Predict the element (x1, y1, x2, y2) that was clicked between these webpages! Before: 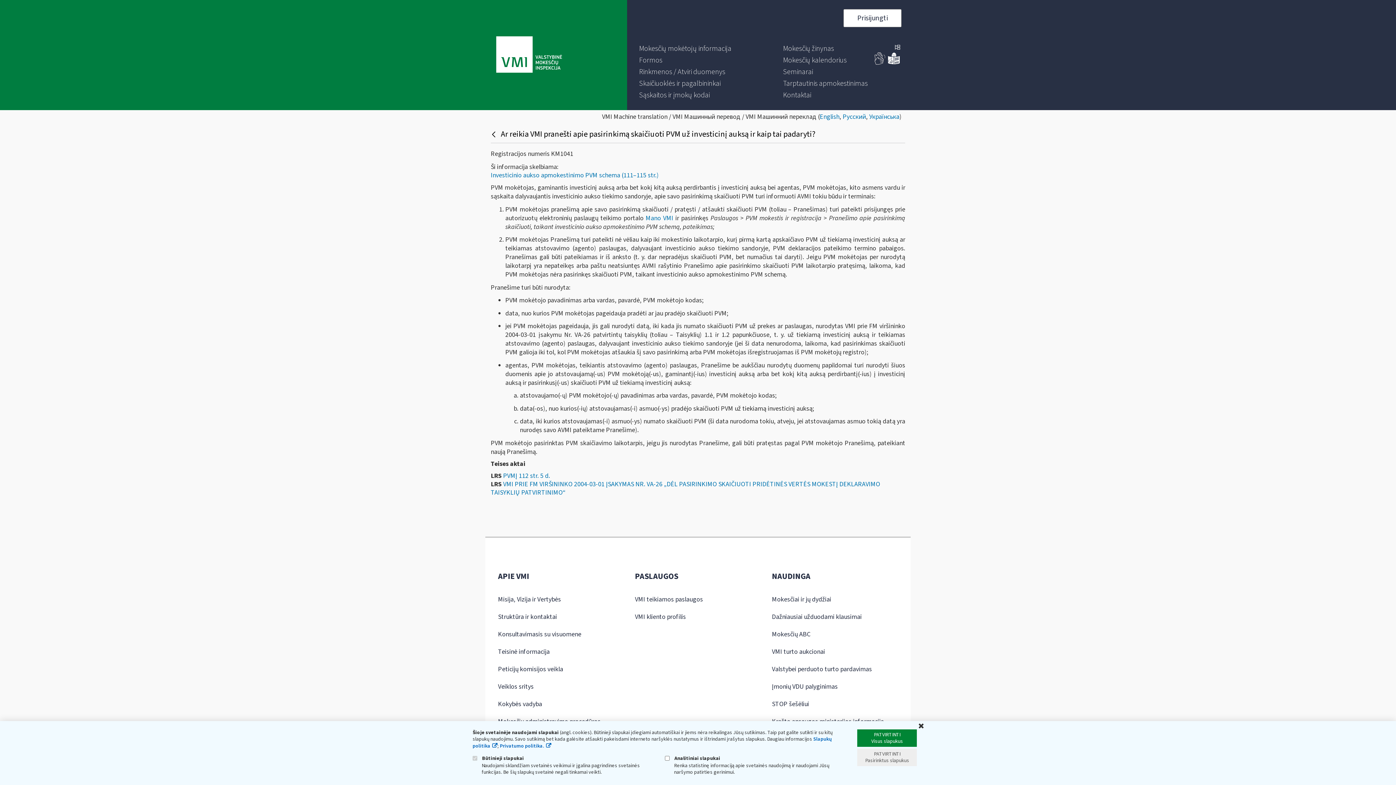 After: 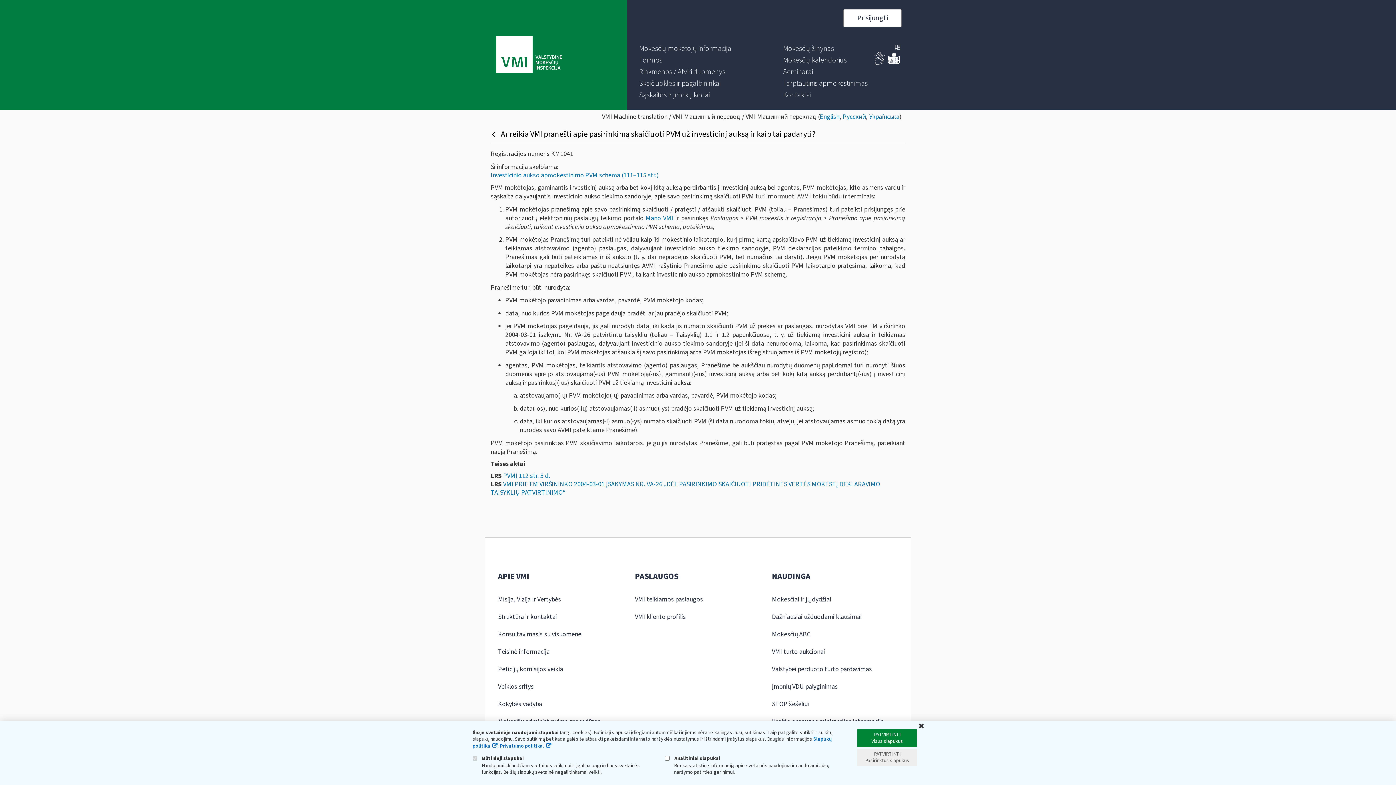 Action: bbox: (783, 55, 846, 65) label: Mokesčių kalendorius